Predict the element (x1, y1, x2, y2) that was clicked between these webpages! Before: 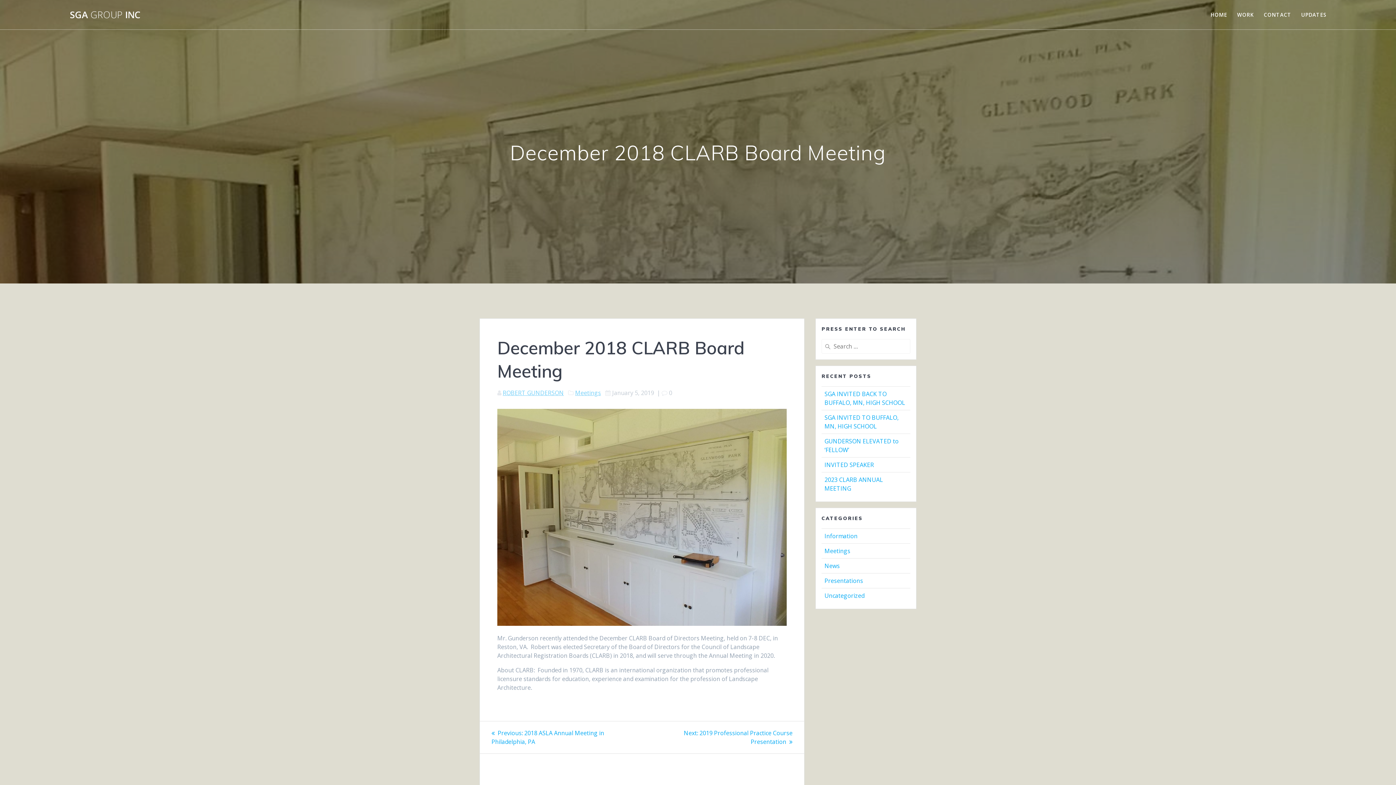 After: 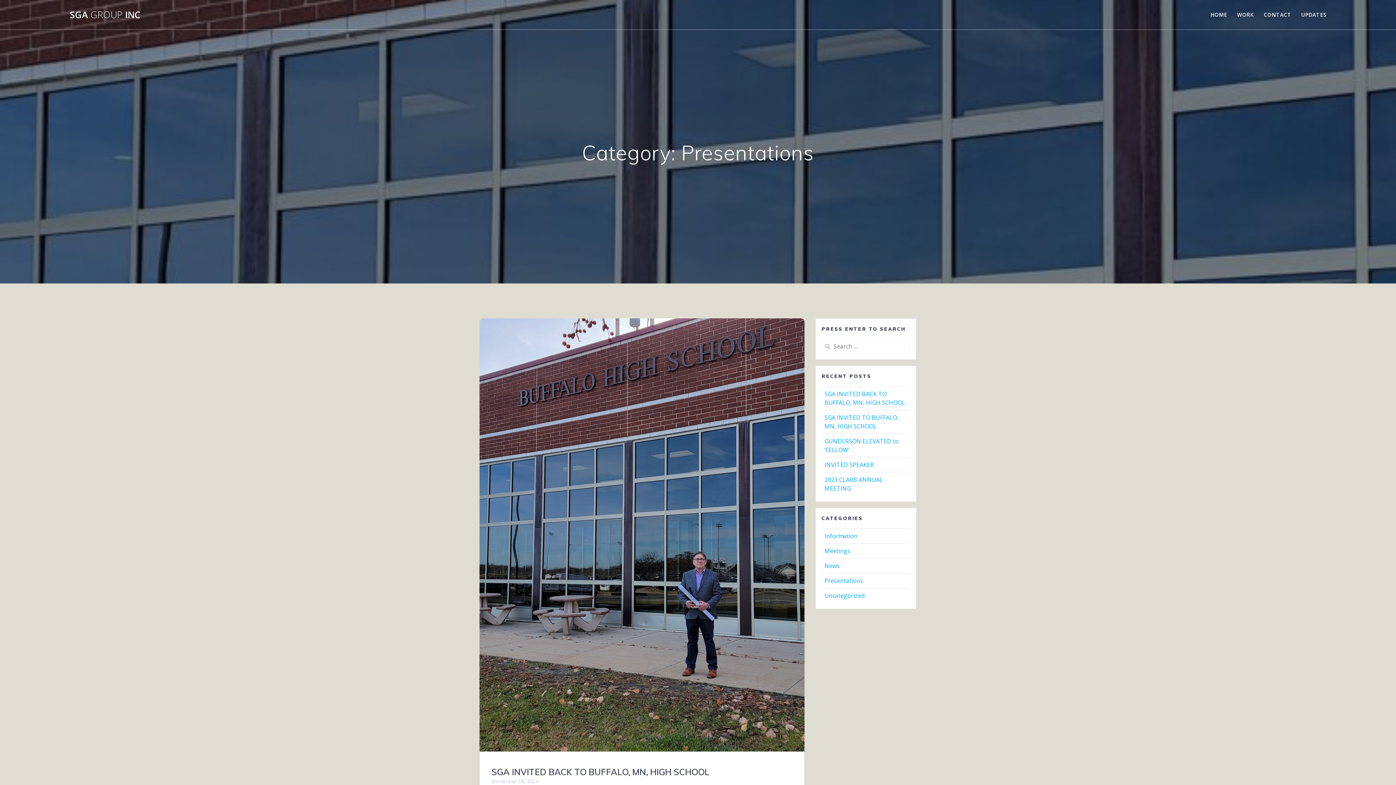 Action: bbox: (824, 576, 863, 584) label: Presentations